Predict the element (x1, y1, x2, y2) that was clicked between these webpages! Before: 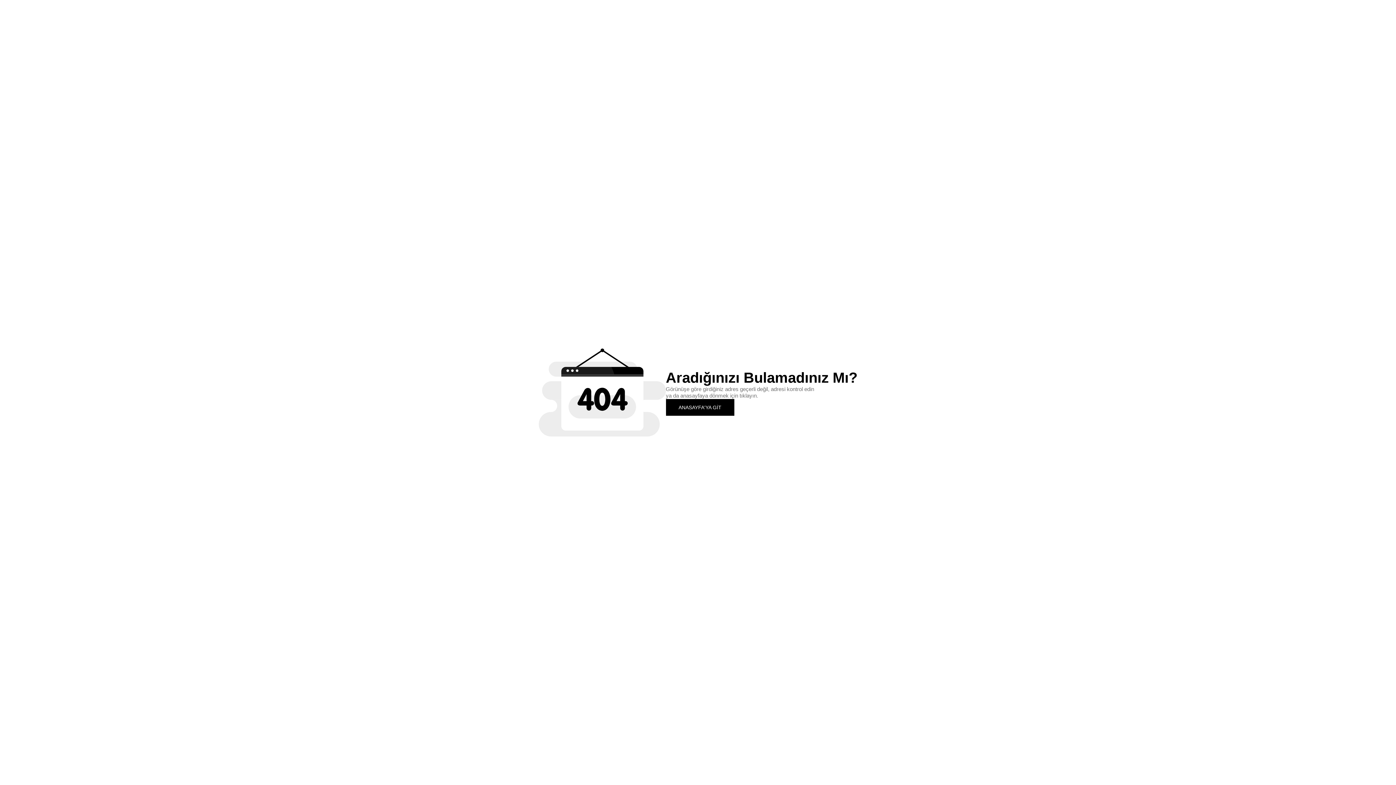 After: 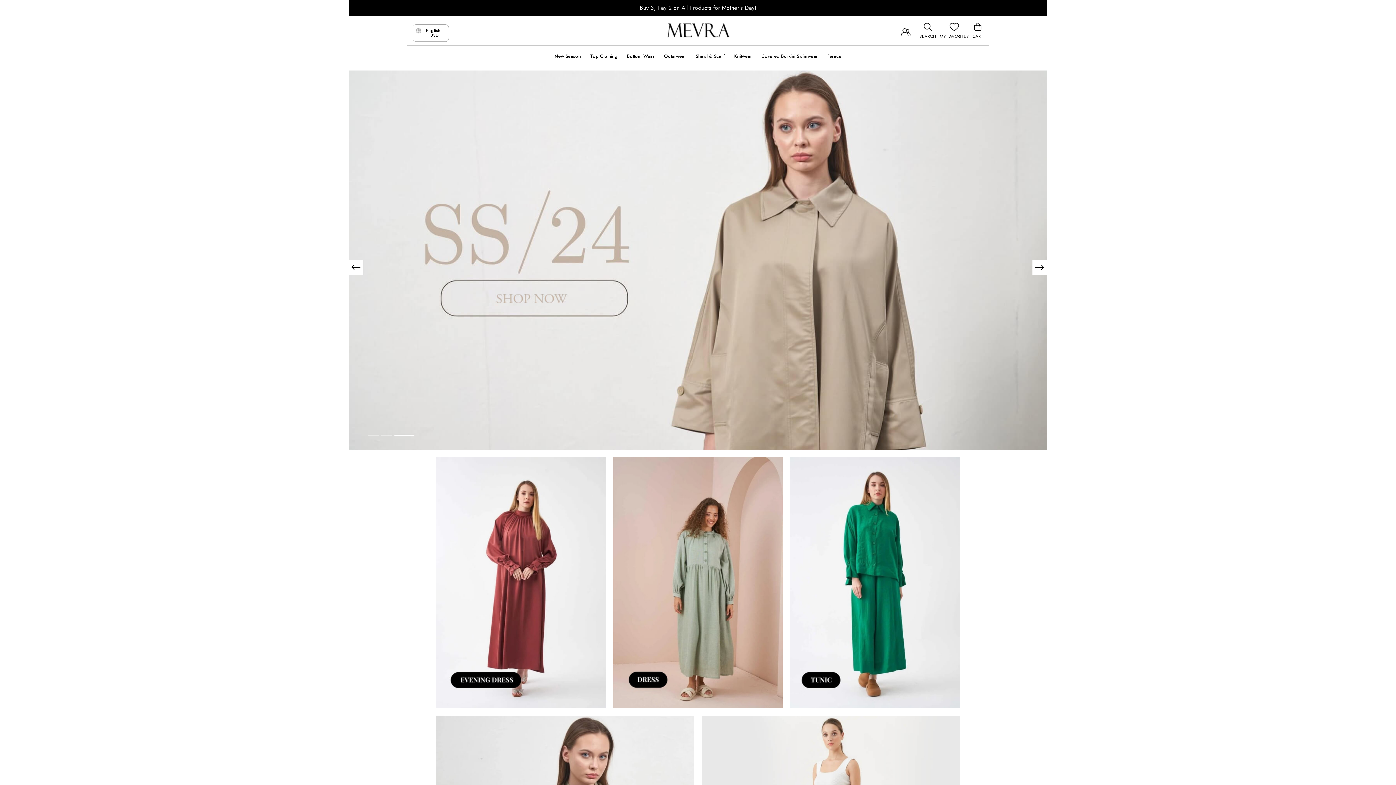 Action: bbox: (666, 399, 734, 415) label: ANASAYFA'YA GİT